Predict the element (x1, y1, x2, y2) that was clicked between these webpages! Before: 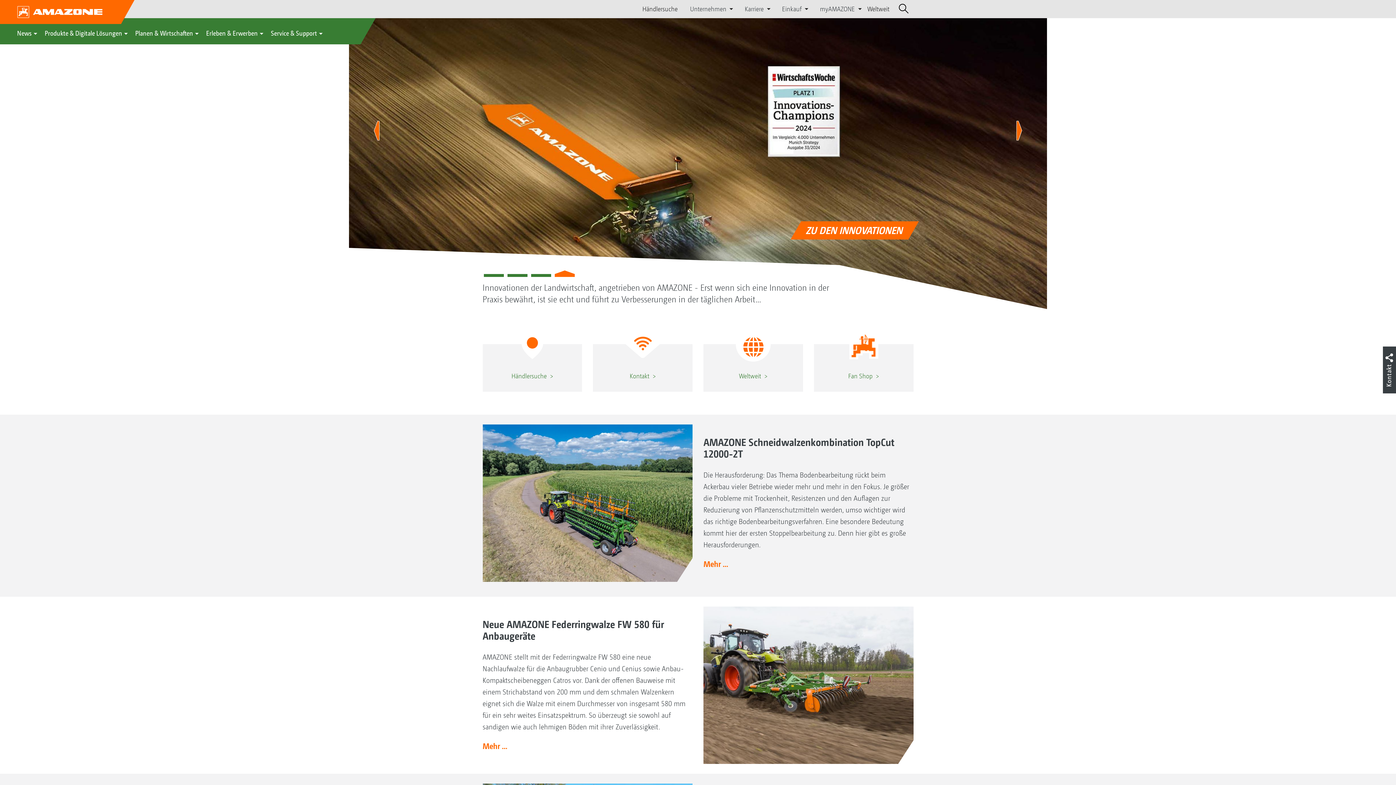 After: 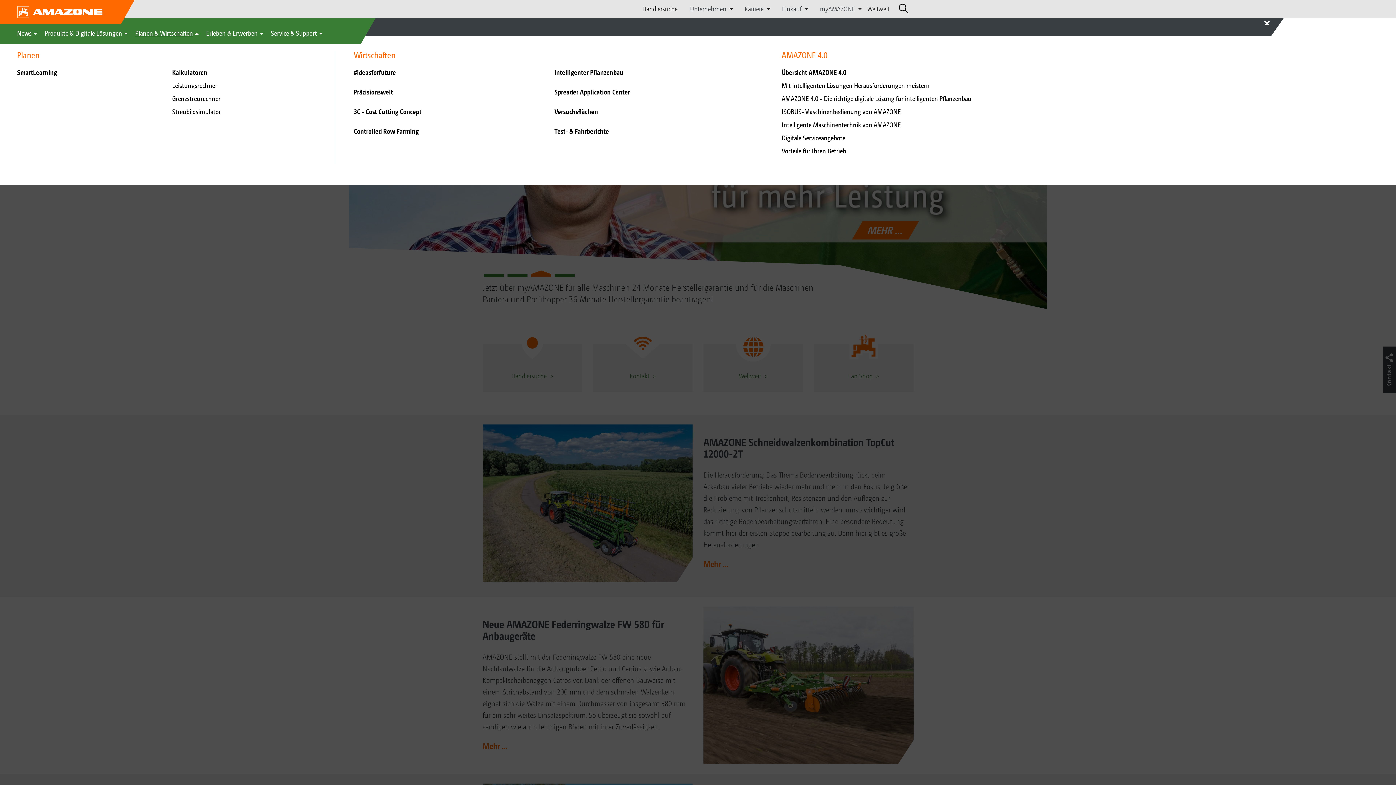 Action: bbox: (135, 24, 199, 42) label: Planen & Wirtschaften